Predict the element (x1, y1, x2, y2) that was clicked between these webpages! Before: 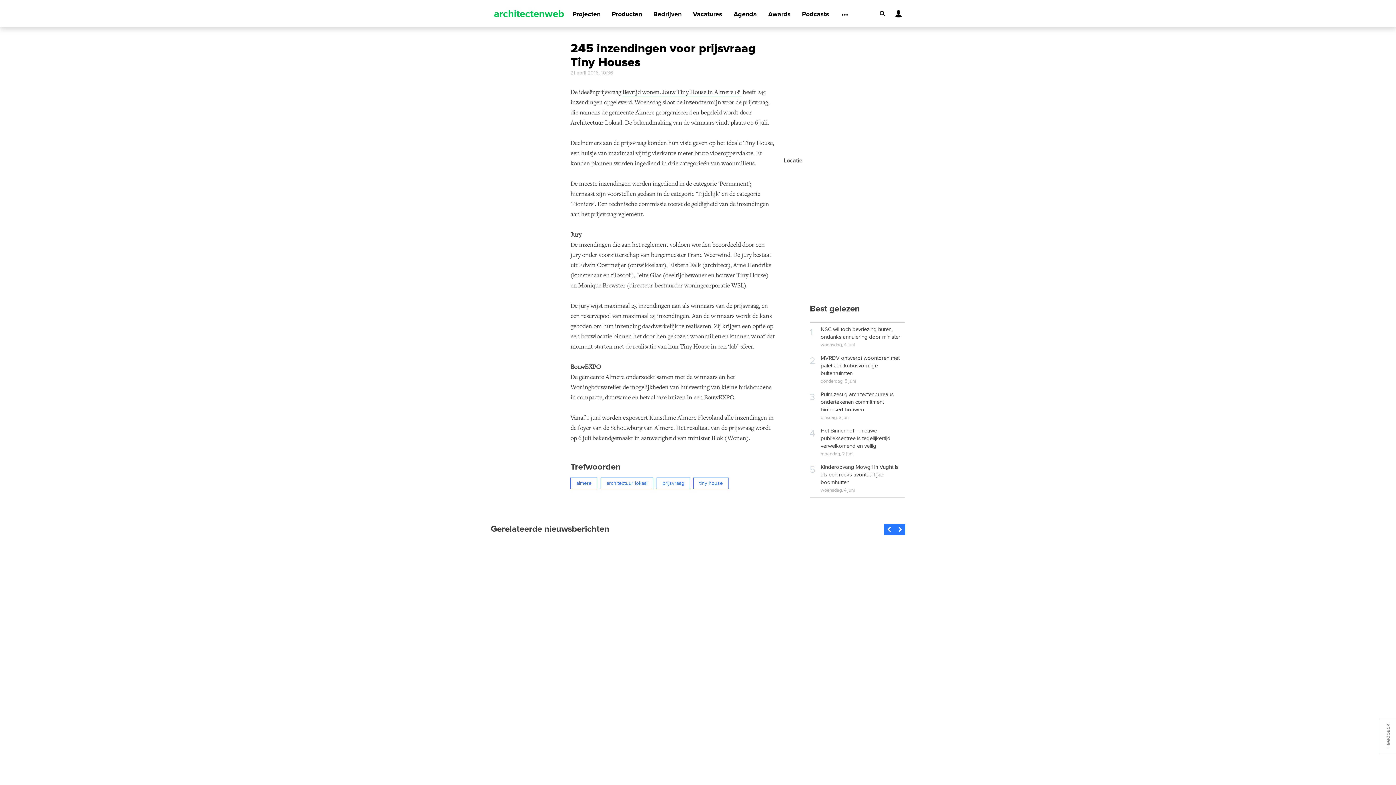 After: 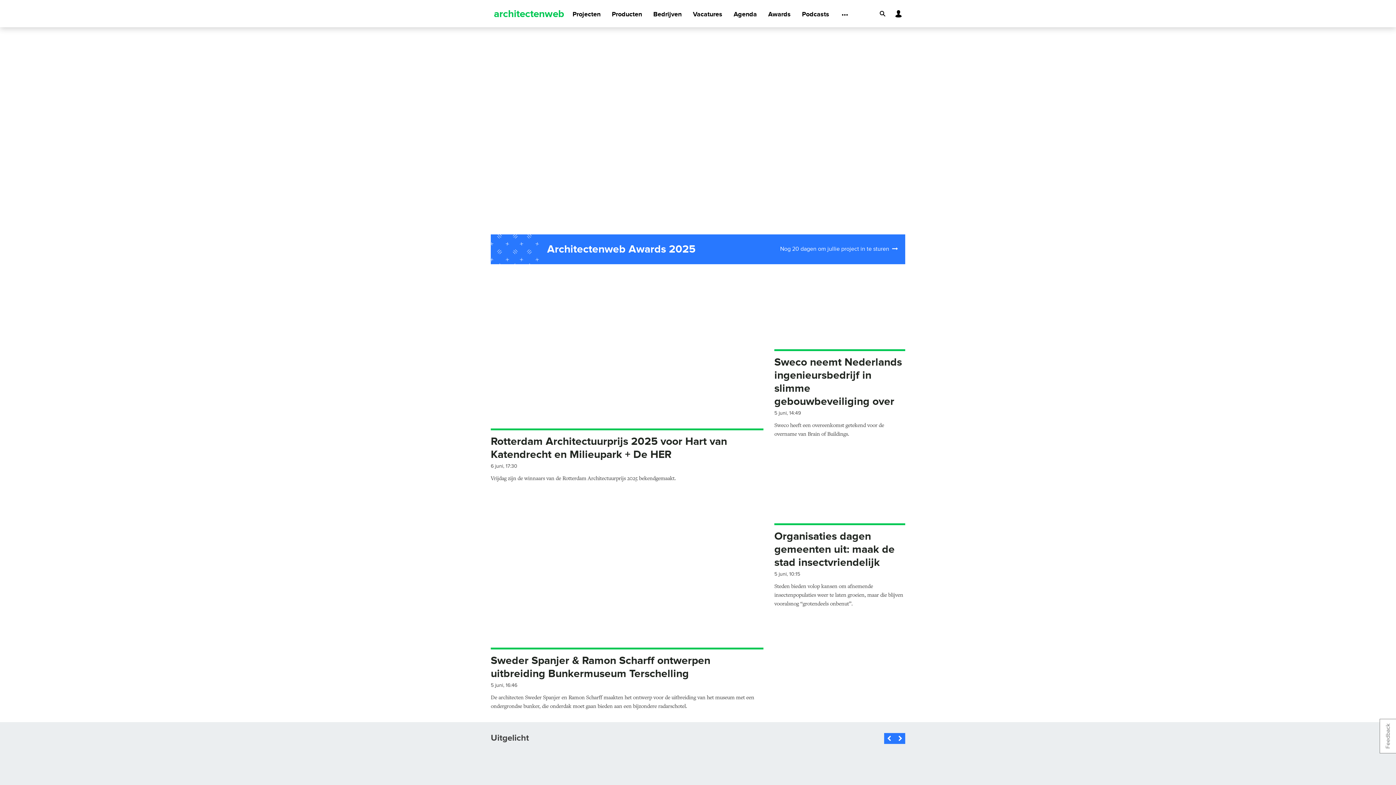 Action: bbox: (490, 12, 567, 18)